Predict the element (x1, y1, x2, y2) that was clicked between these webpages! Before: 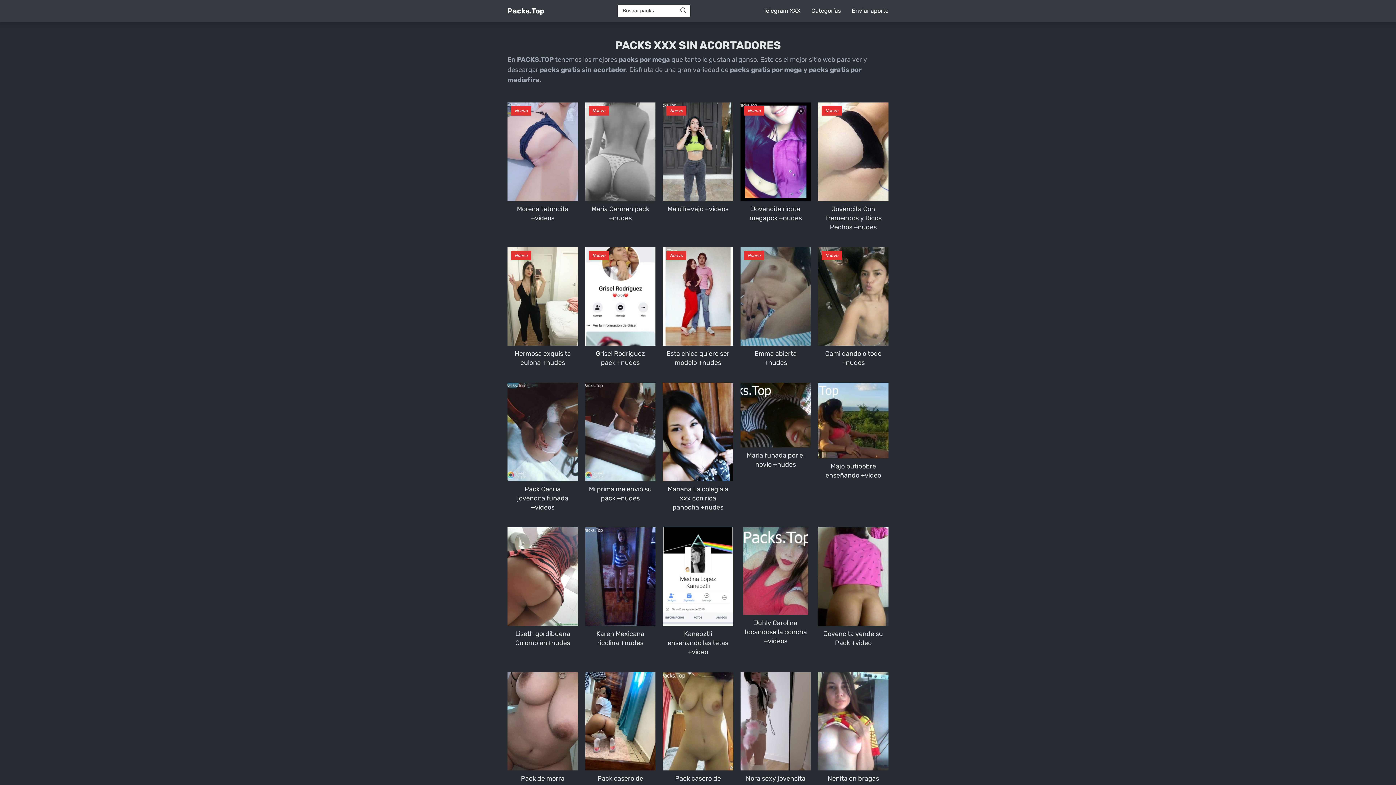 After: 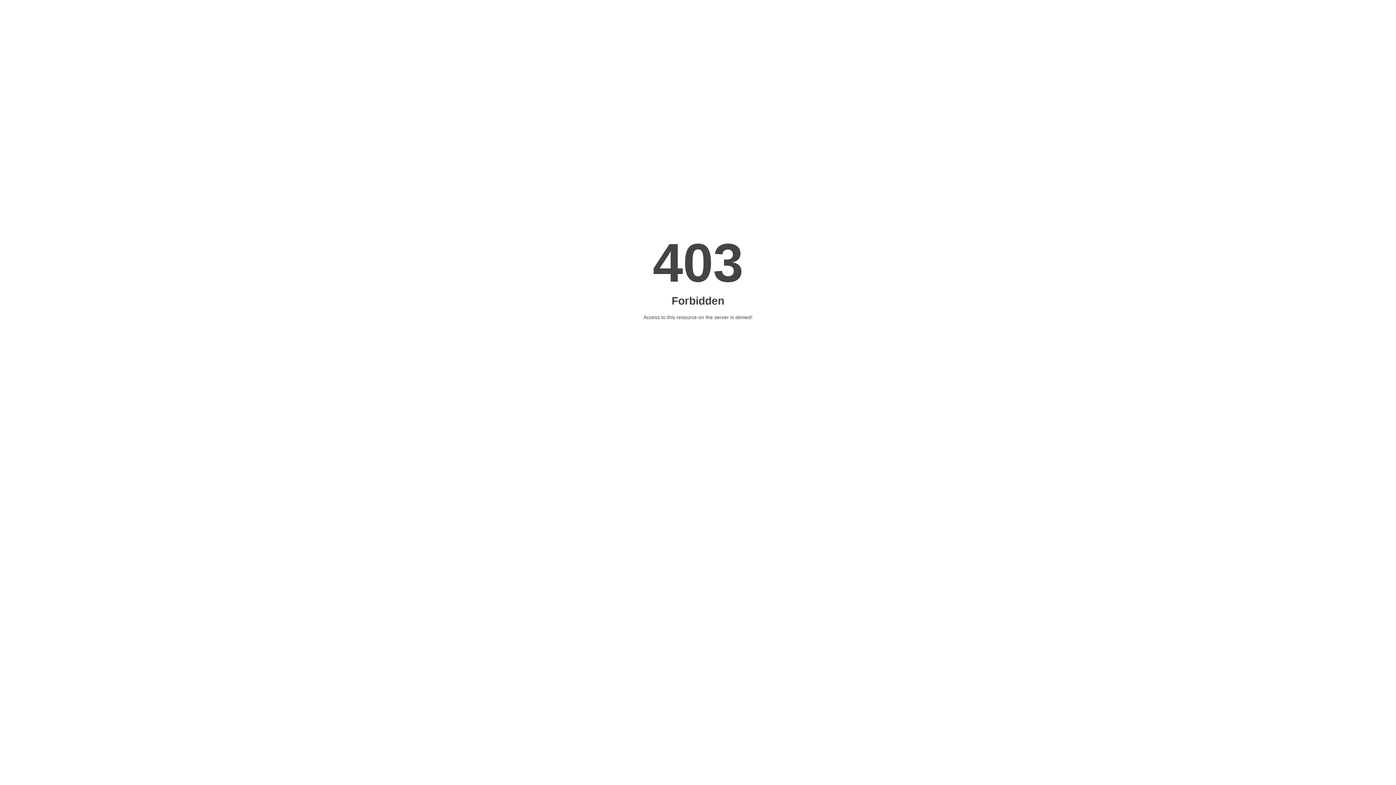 Action: label: Mariana La colegiala xxx con rica panocha +nudes bbox: (662, 382, 733, 512)